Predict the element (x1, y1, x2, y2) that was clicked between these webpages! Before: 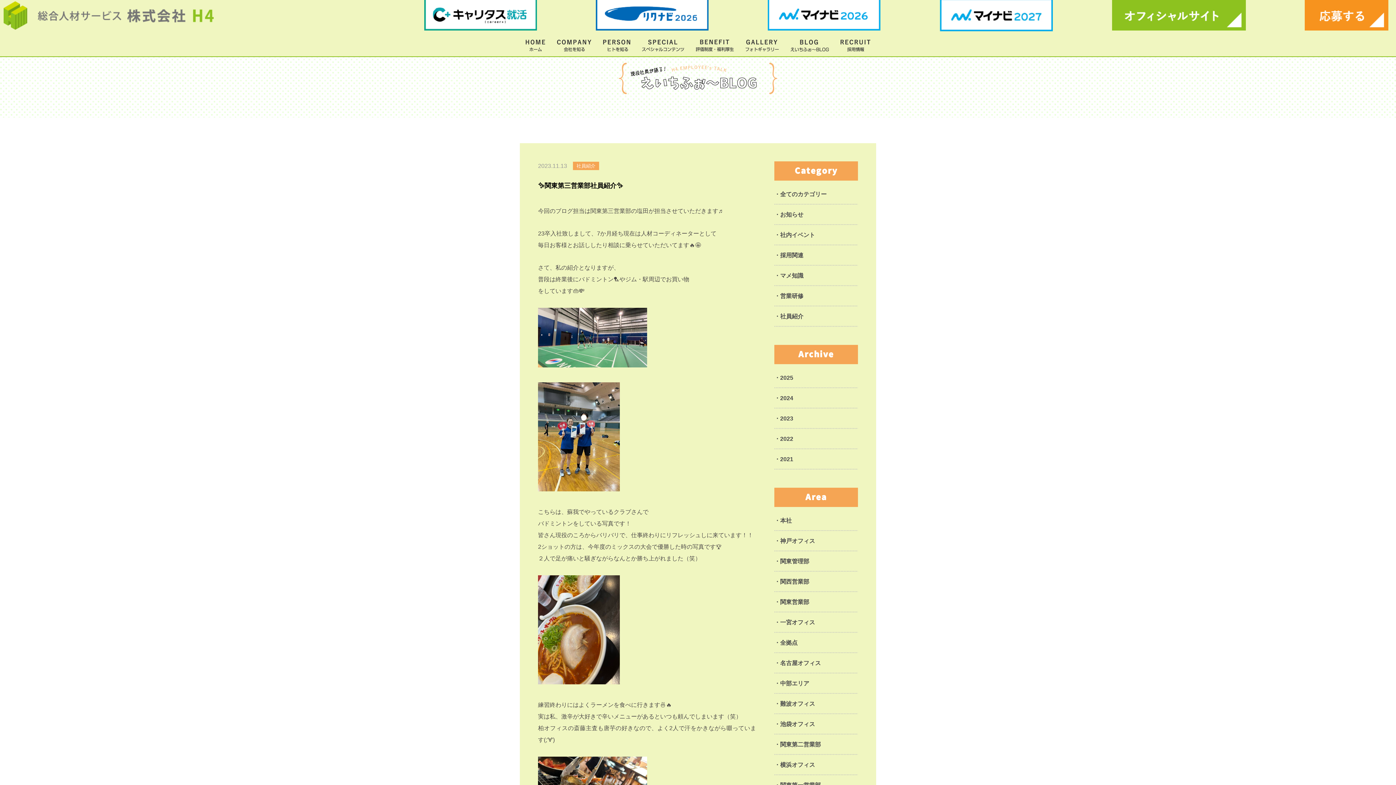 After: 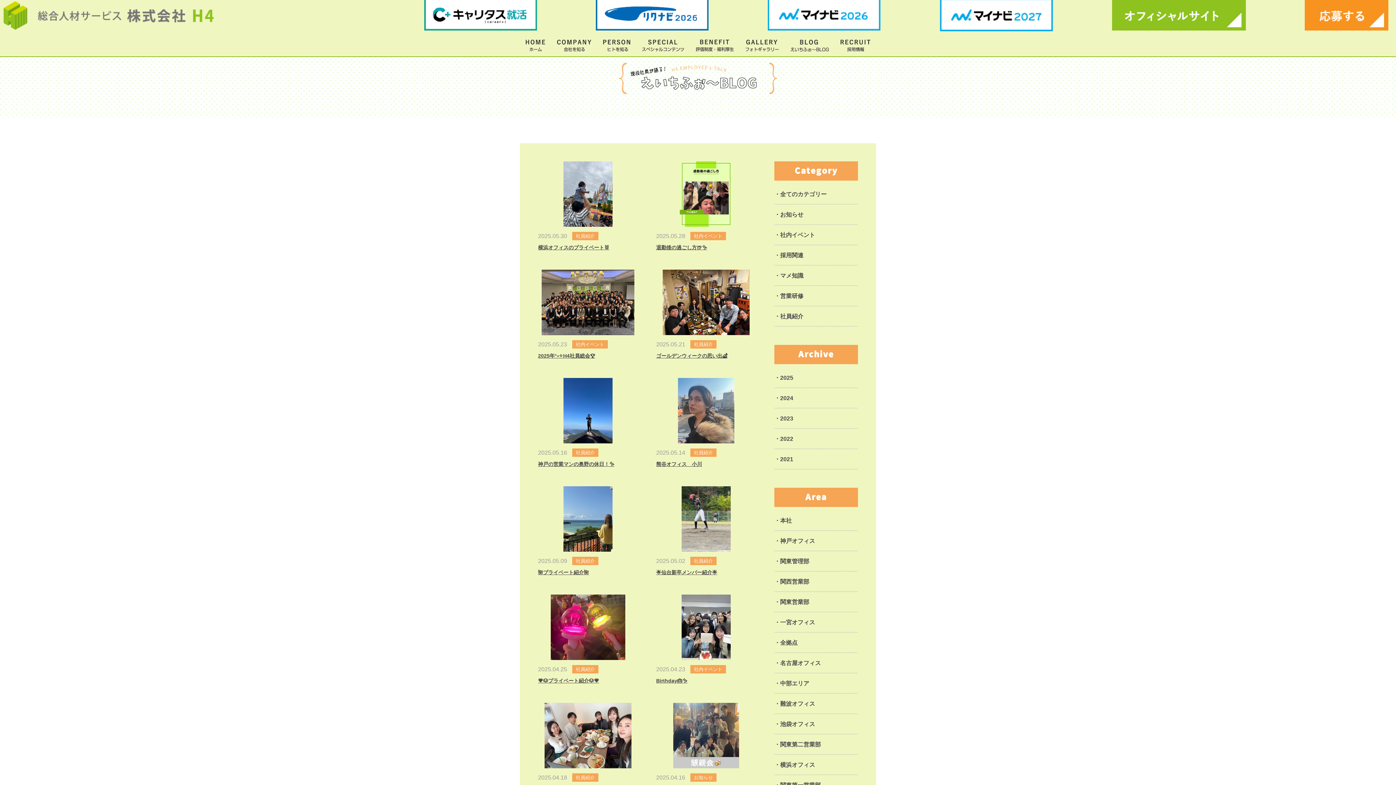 Action: bbox: (774, 368, 858, 388) label: 2025